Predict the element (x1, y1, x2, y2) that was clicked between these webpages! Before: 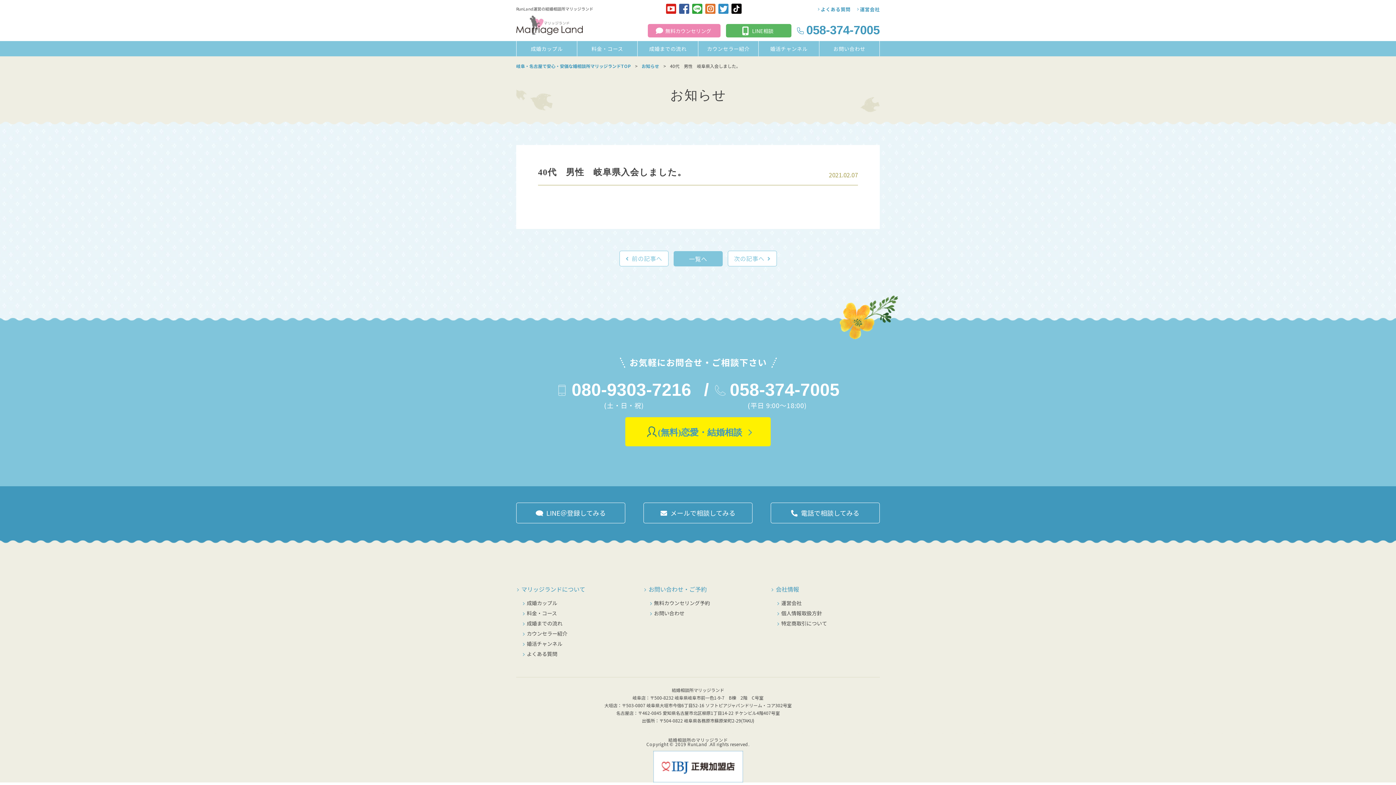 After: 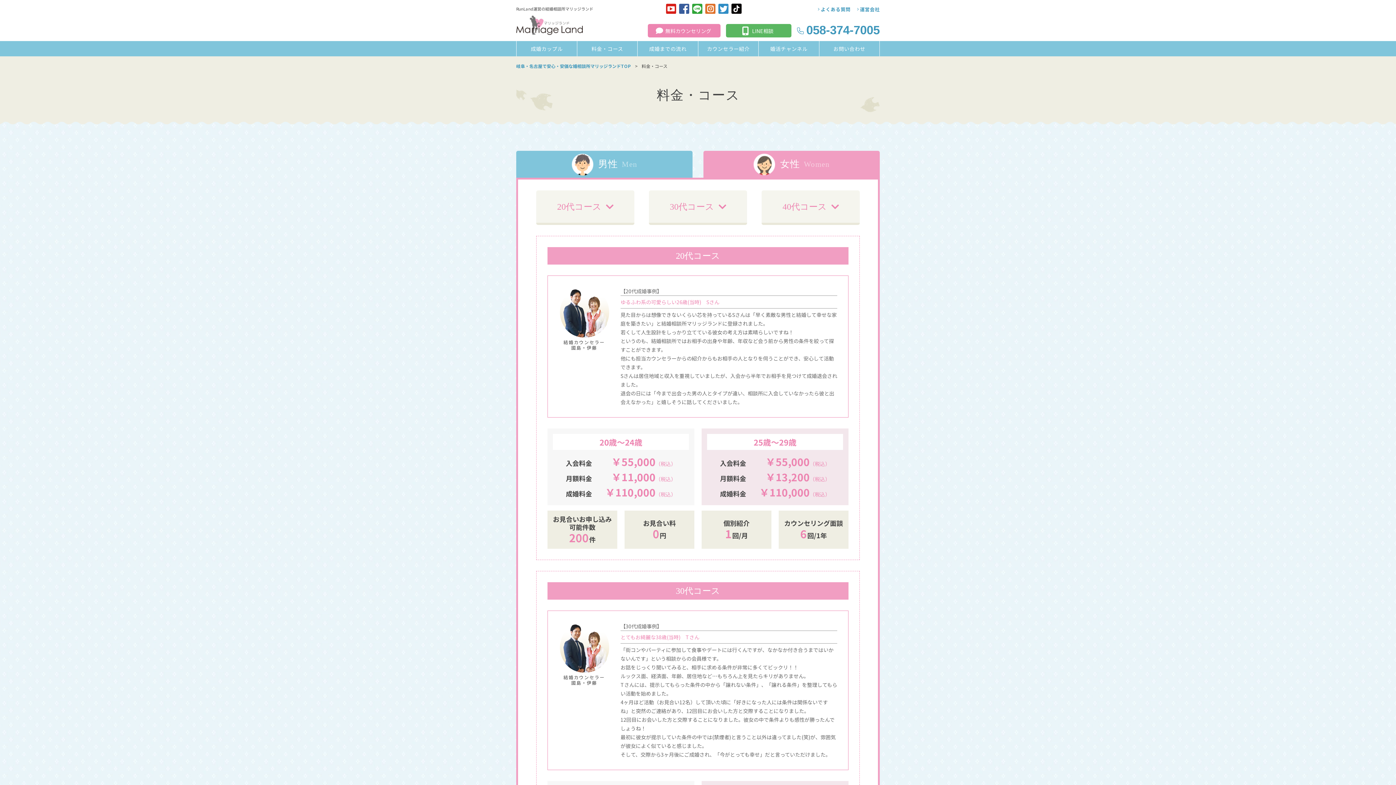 Action: bbox: (577, 41, 637, 56) label: 料金・コース